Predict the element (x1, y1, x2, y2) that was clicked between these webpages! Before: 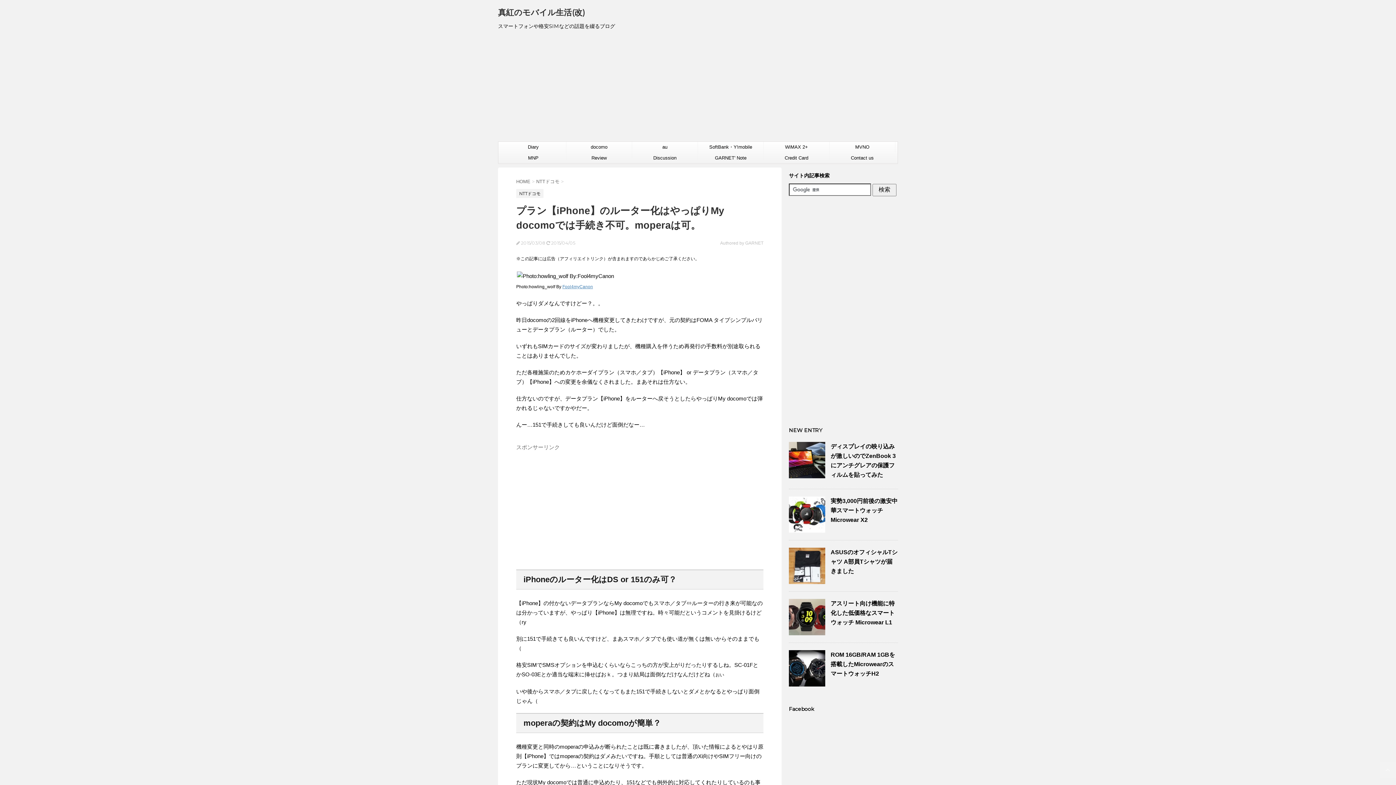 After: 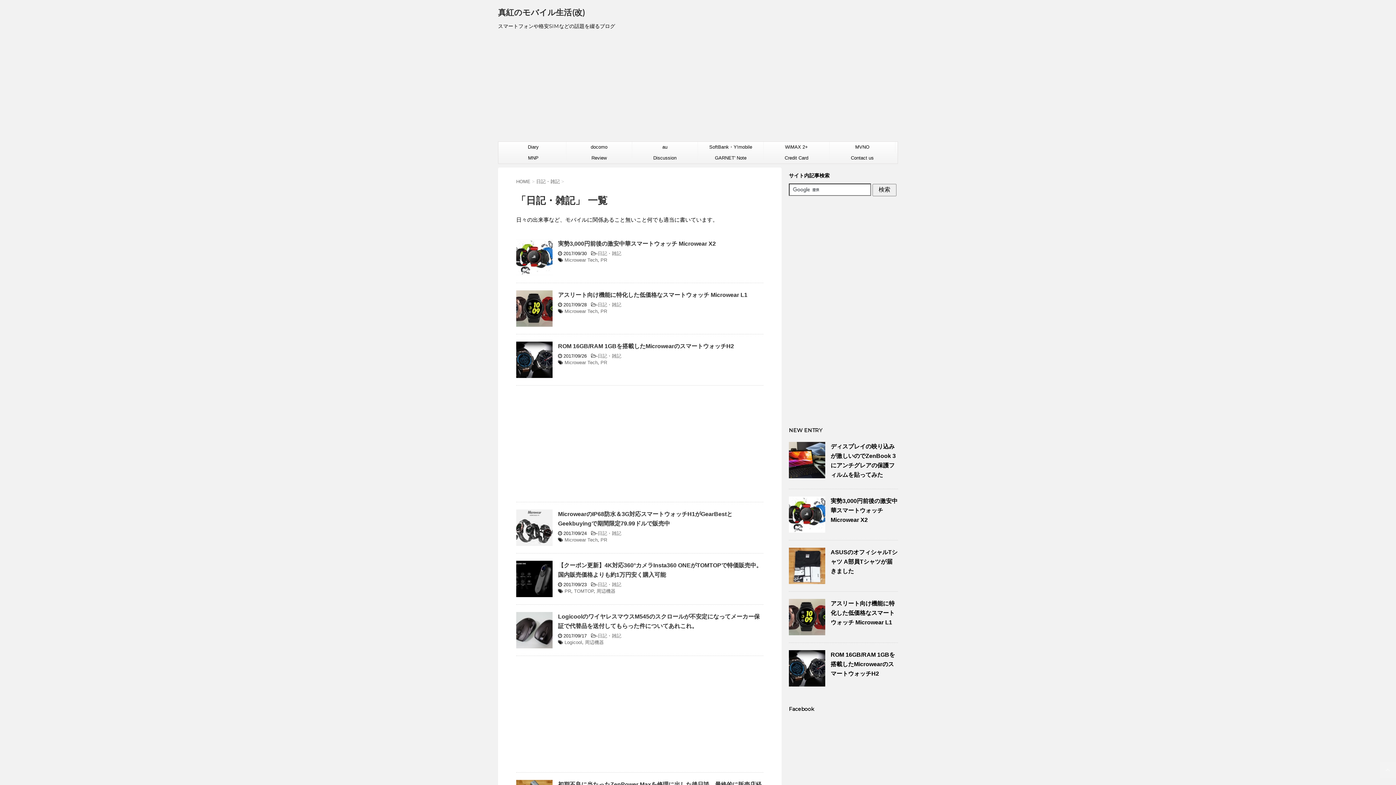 Action: label: Diary bbox: (500, 141, 566, 152)